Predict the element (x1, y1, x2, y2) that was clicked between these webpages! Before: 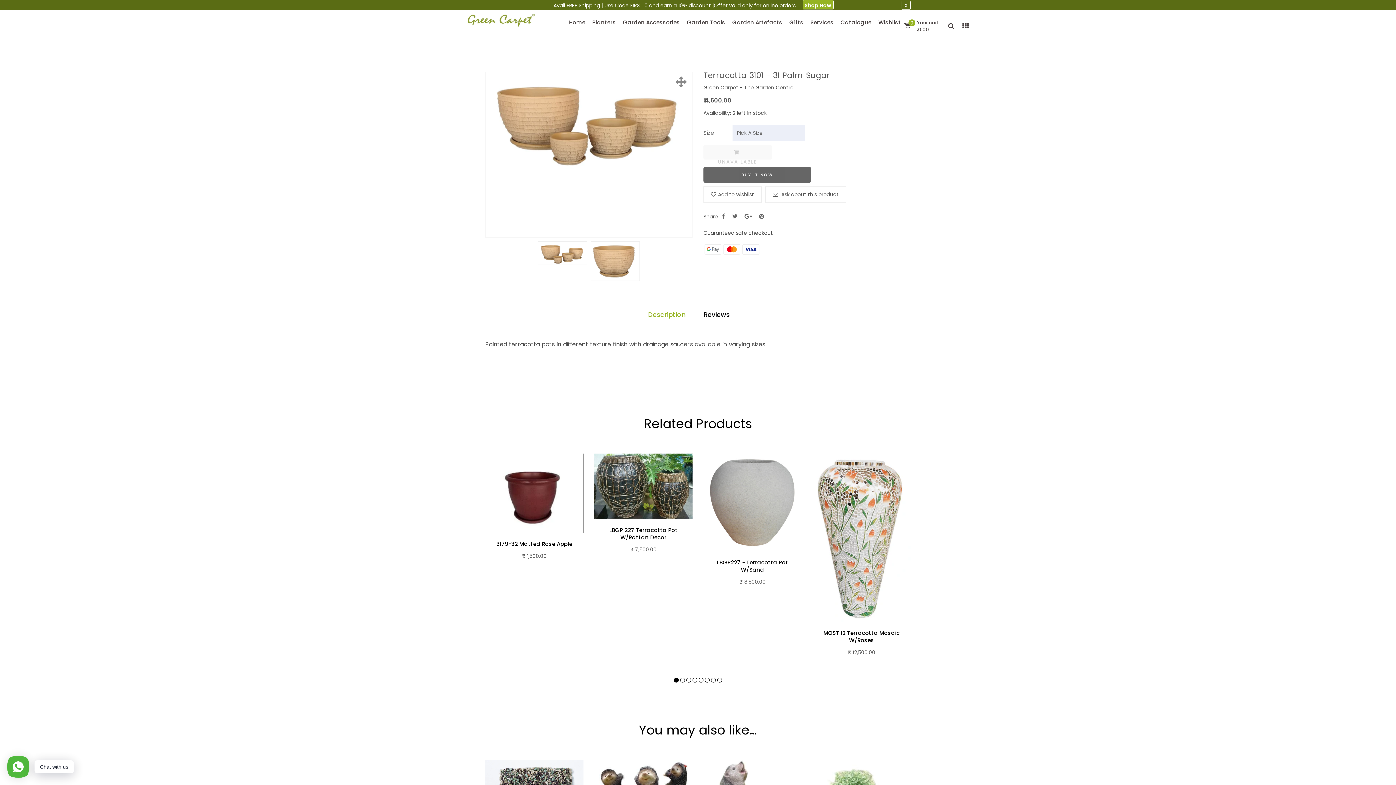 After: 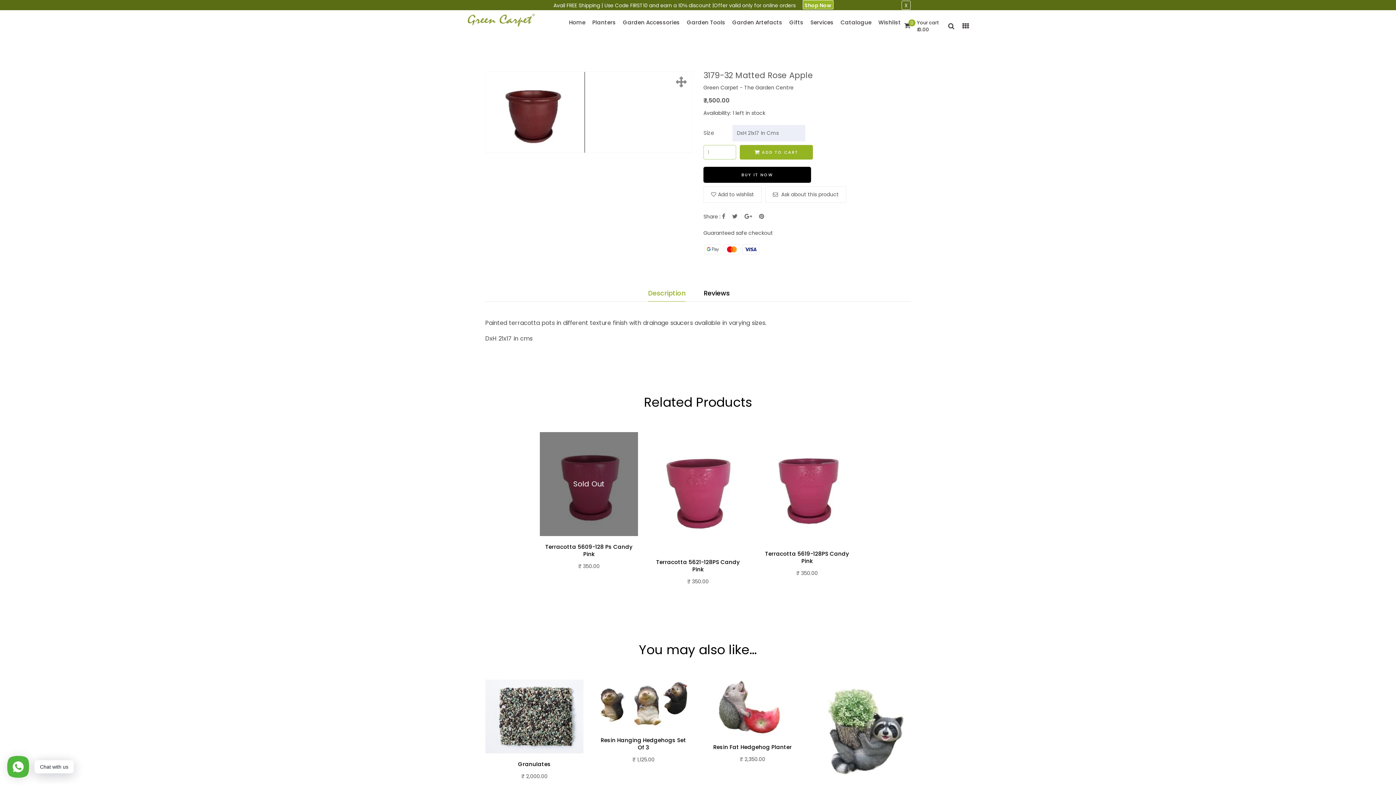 Action: label: 3179-32 Matted Rose Apple bbox: (490, 540, 578, 548)